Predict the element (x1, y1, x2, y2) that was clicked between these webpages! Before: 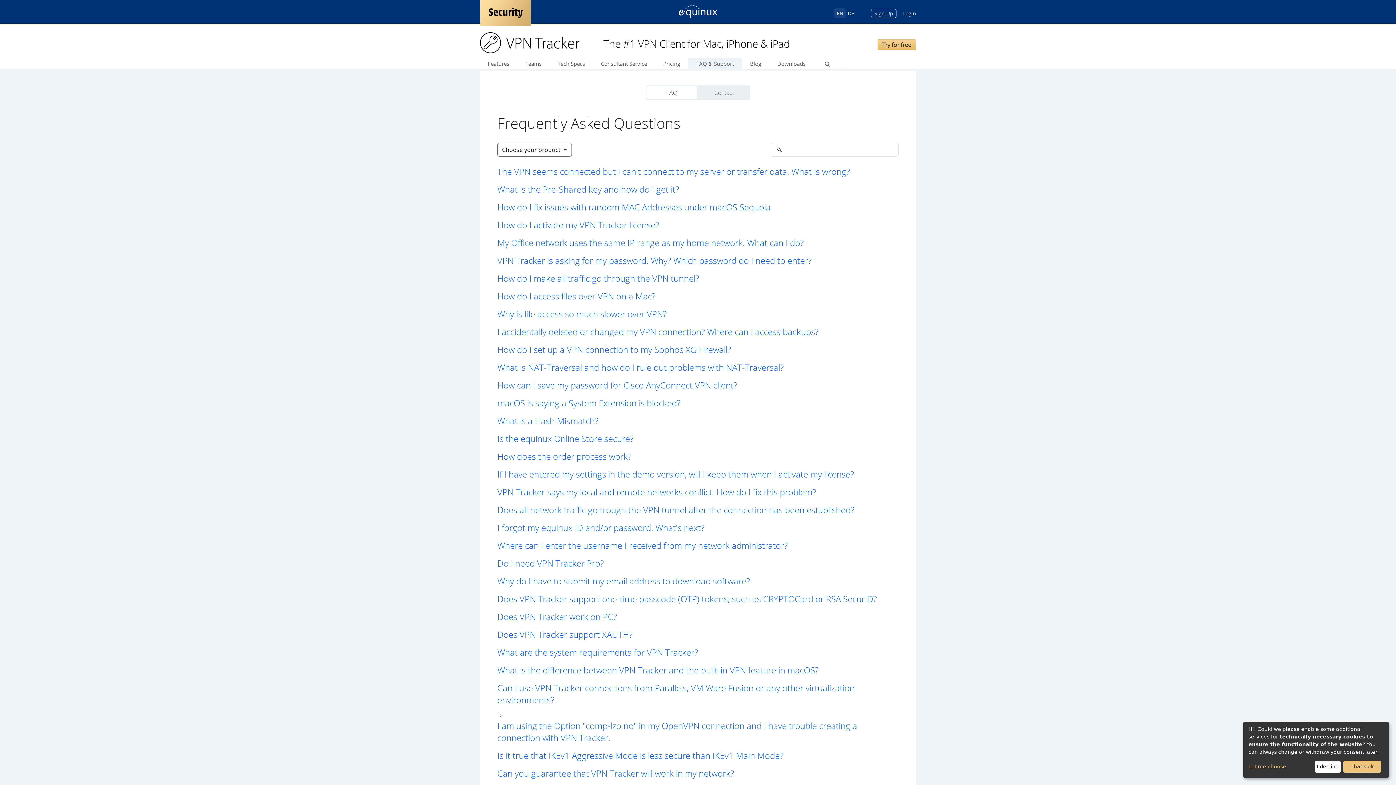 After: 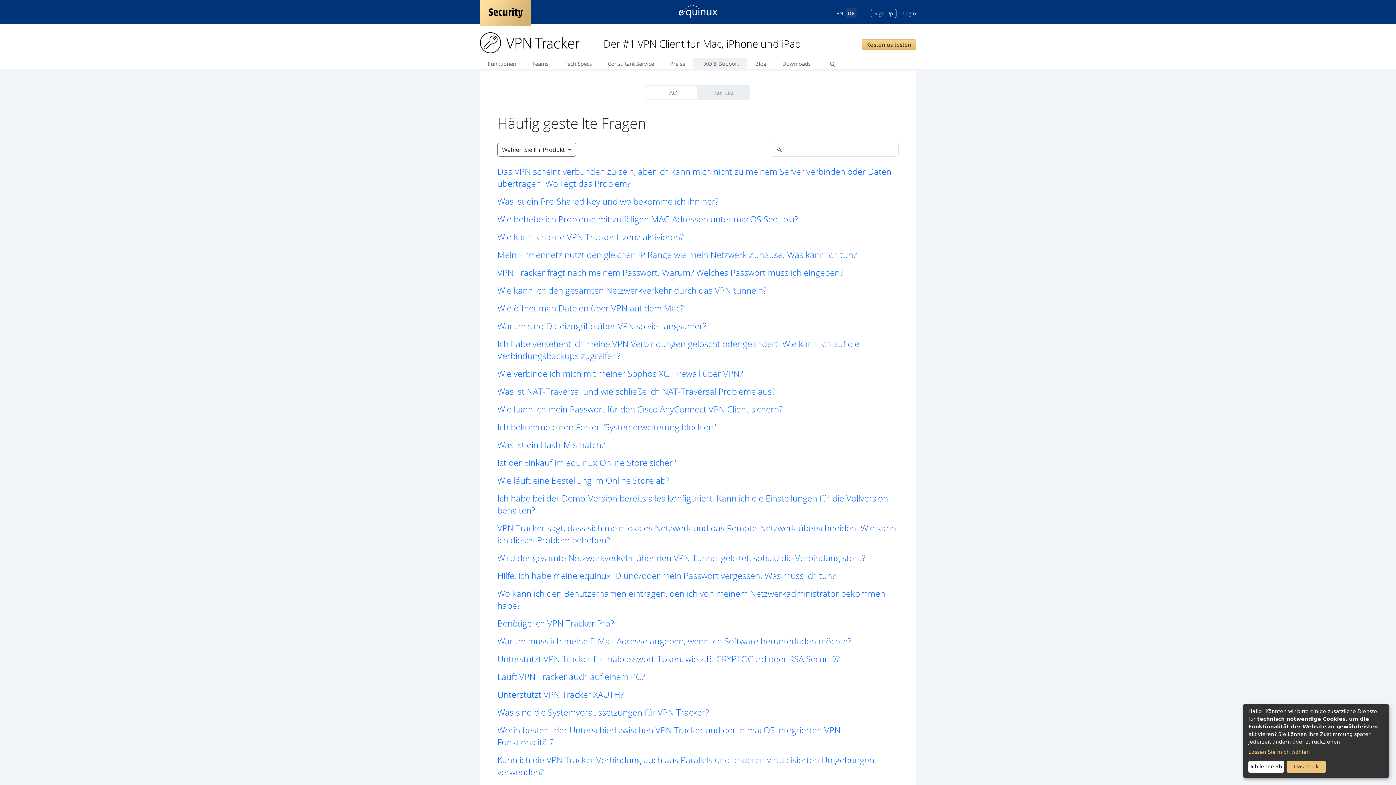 Action: label: DE bbox: (848, 9, 854, 16)